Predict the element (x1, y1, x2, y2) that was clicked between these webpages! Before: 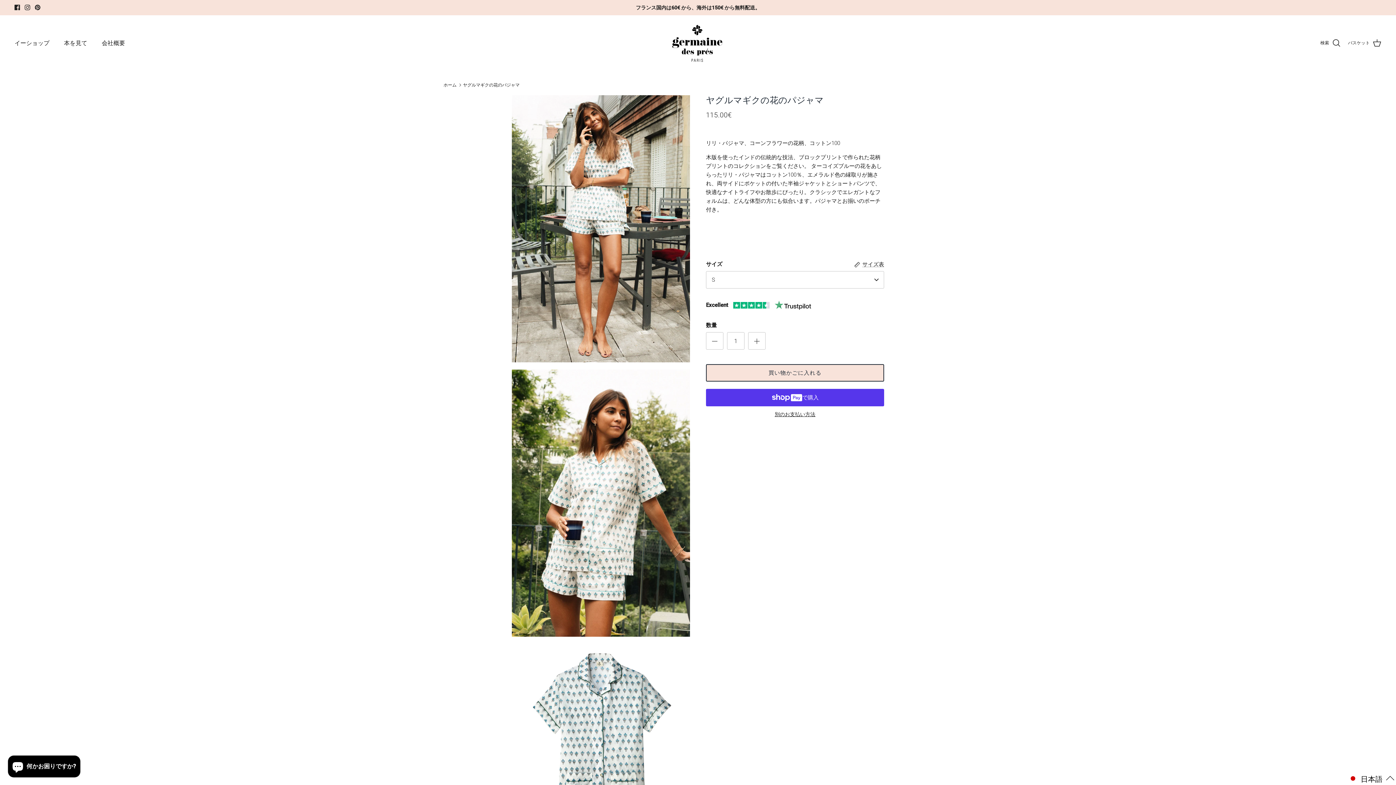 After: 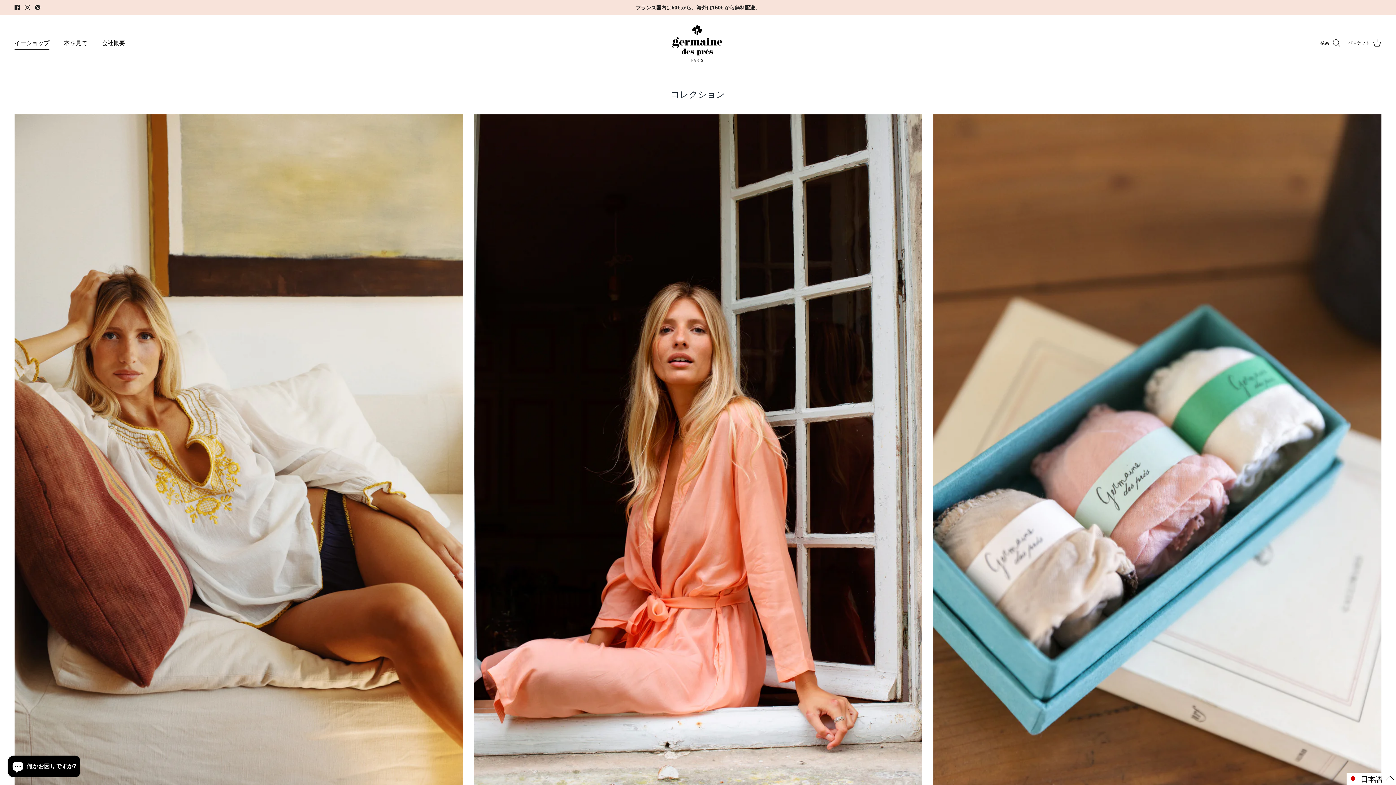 Action: label: イーショップ bbox: (8, 30, 56, 55)